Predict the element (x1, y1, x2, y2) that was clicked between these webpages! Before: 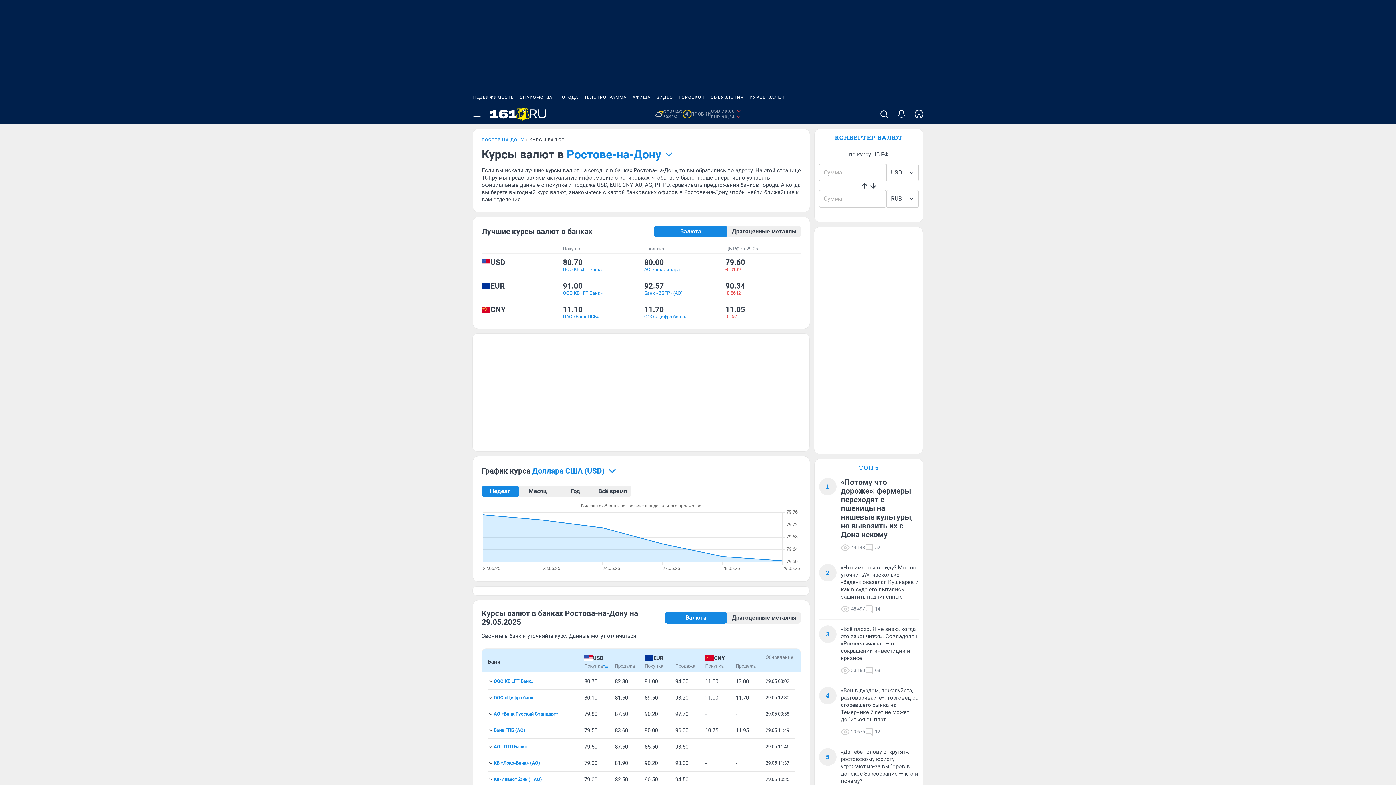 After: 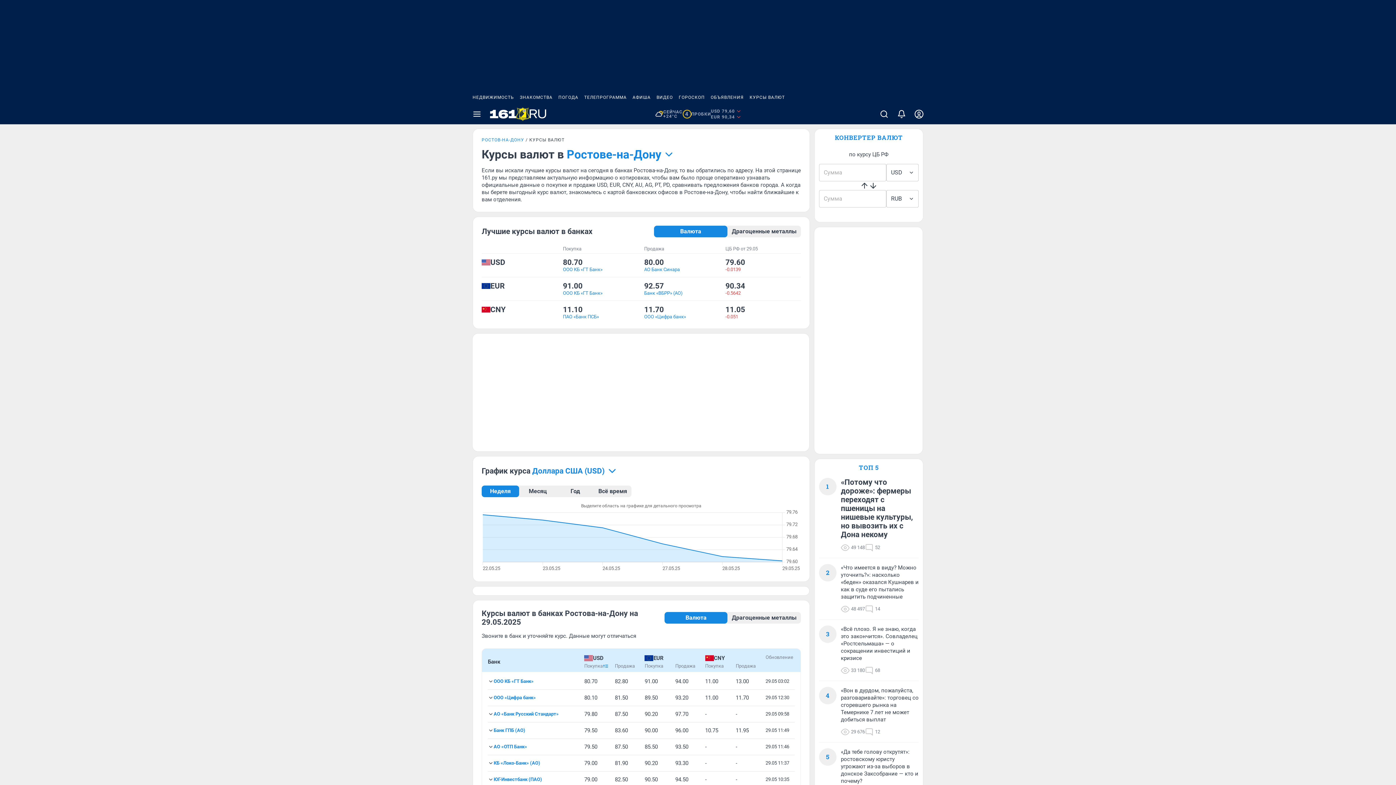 Action: bbox: (517, 90, 555, 104) label: ЗНАКОМСТВА